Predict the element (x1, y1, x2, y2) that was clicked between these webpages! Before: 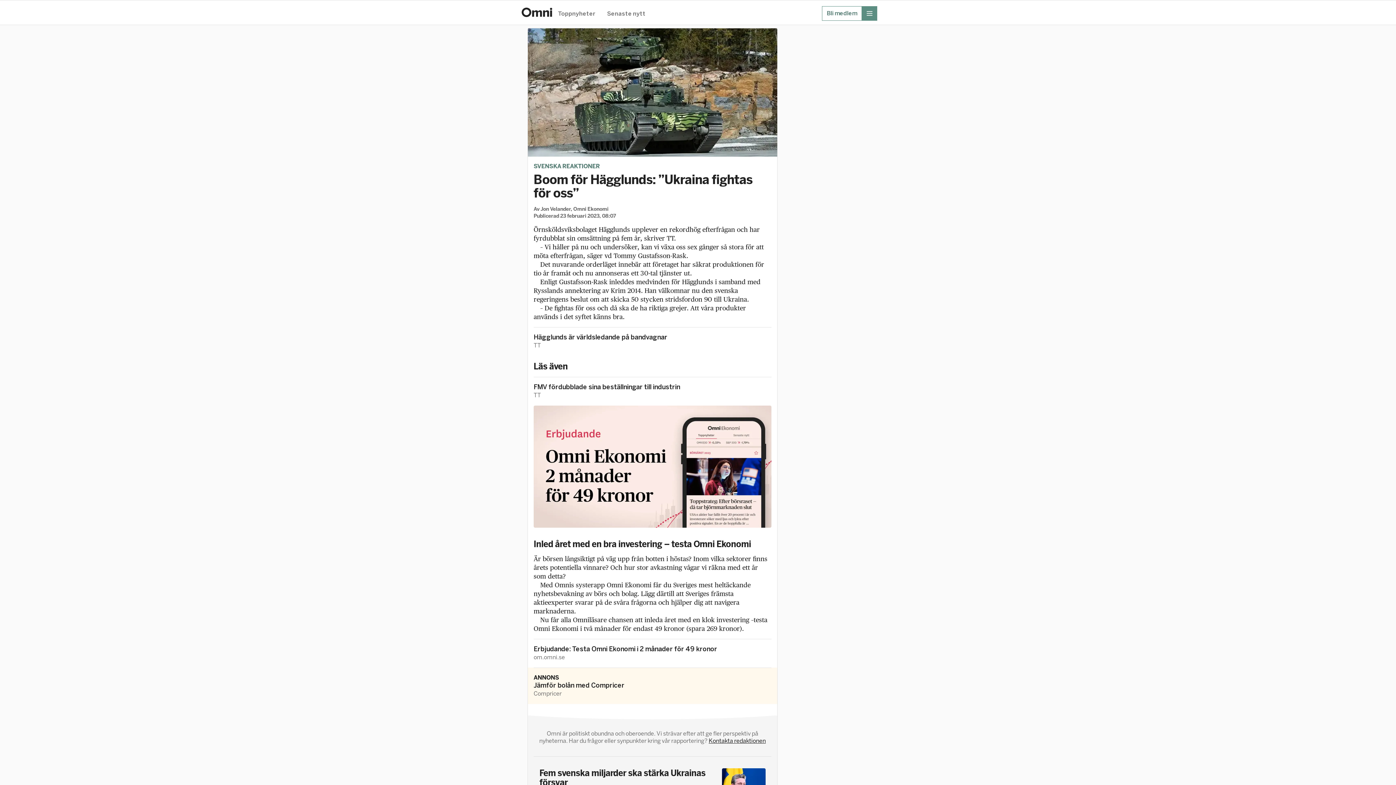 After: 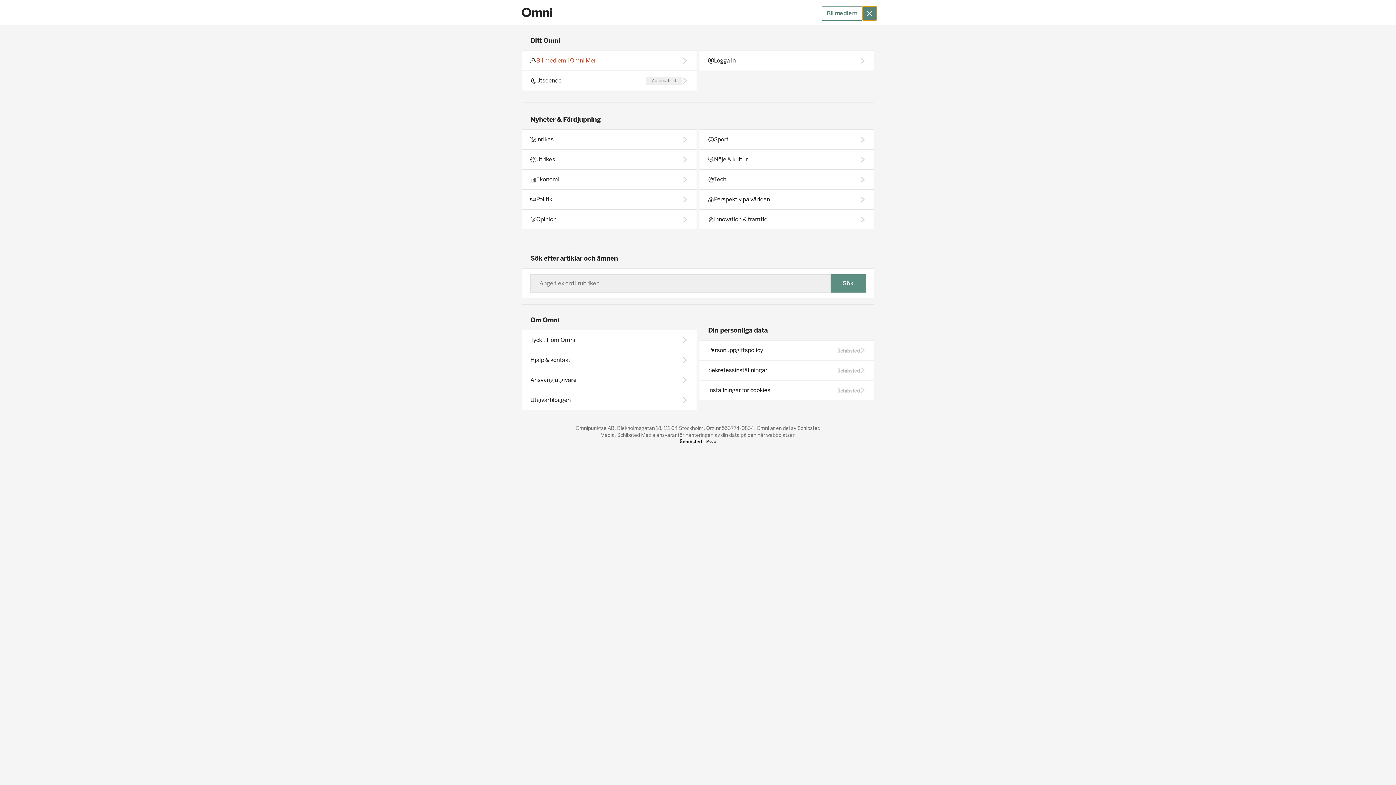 Action: bbox: (862, 6, 877, 20) label: meny